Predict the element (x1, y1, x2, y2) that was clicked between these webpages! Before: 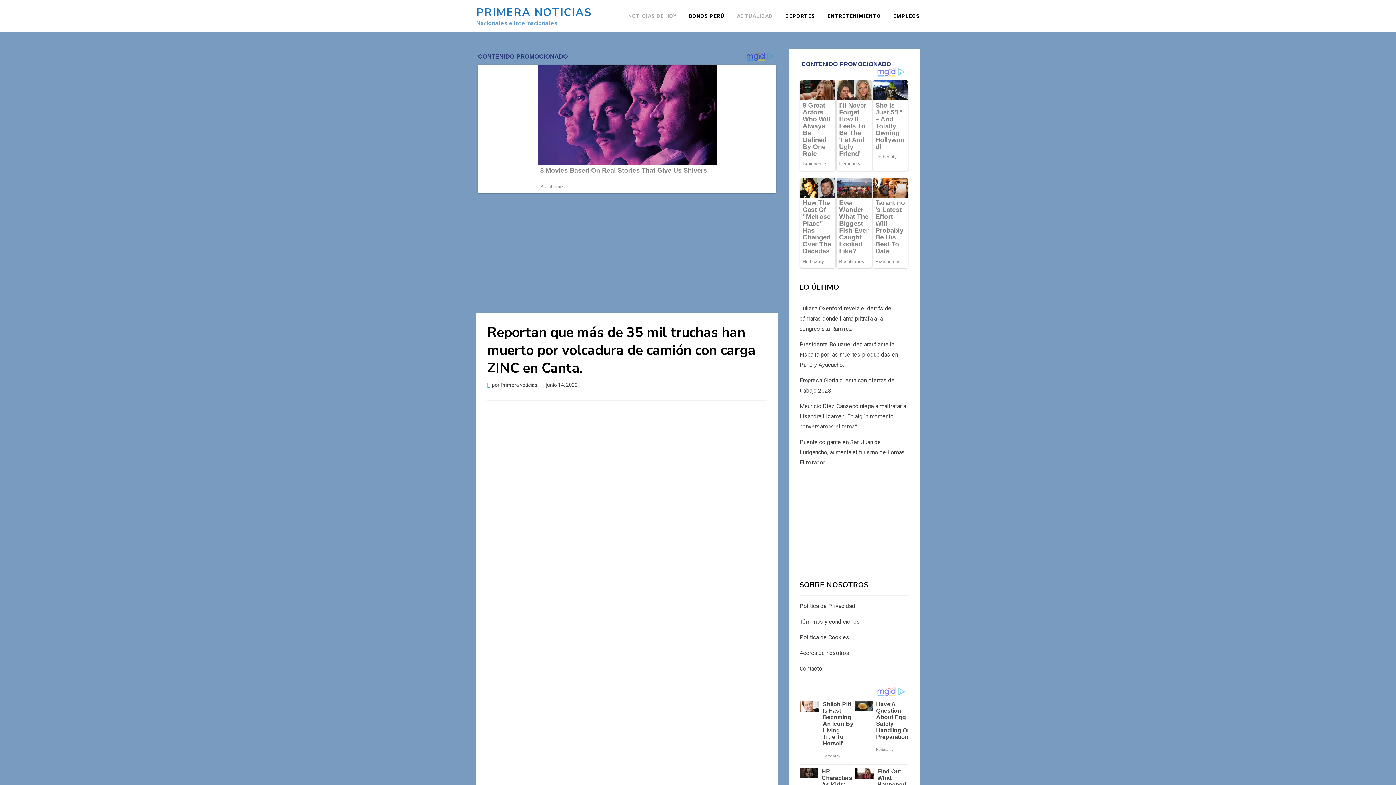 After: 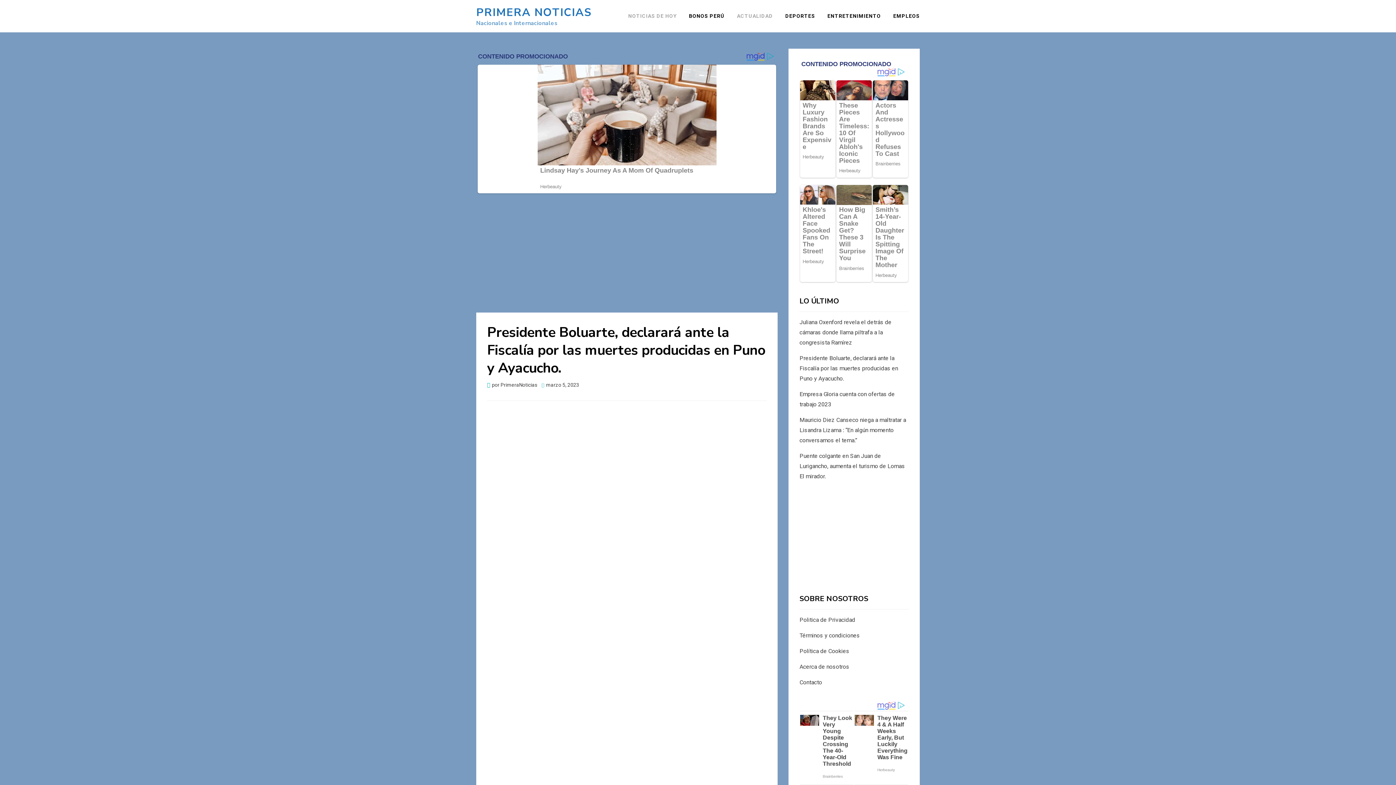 Action: bbox: (799, 379, 898, 406) label: Presidente Boluarte, declarará ante la Fiscalía por las muertes producidas en Puno y Ayacucho.